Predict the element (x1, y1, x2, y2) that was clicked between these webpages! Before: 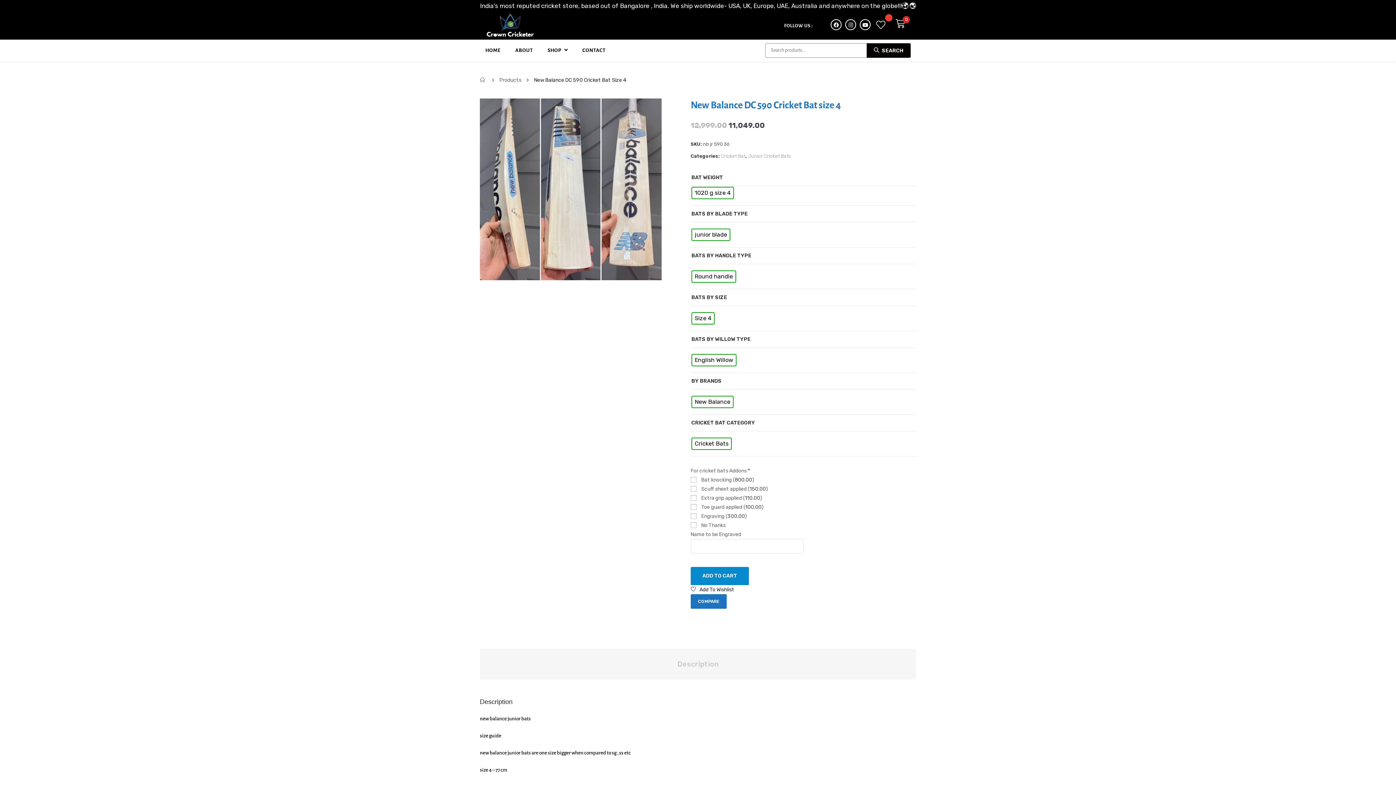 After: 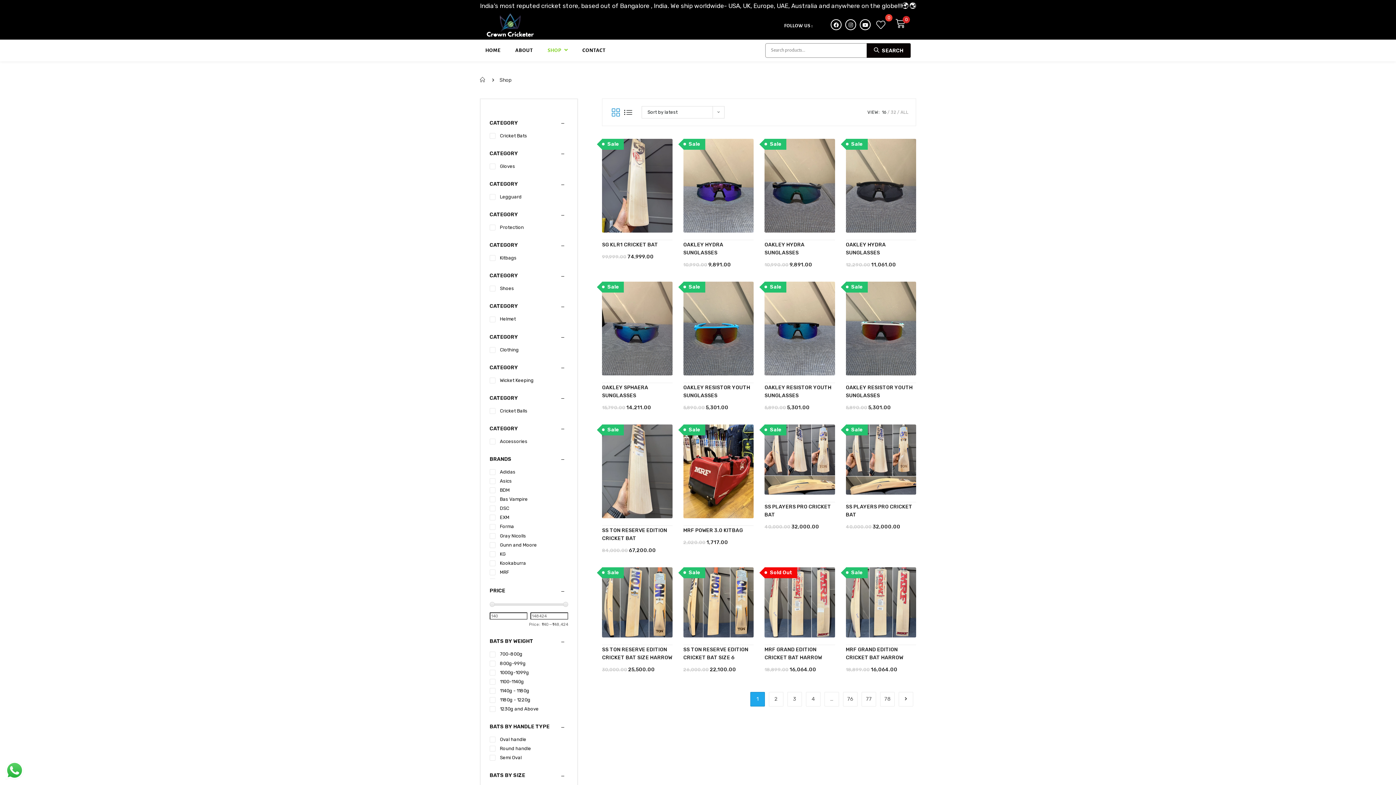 Action: bbox: (540, 39, 575, 61) label: SHOP 